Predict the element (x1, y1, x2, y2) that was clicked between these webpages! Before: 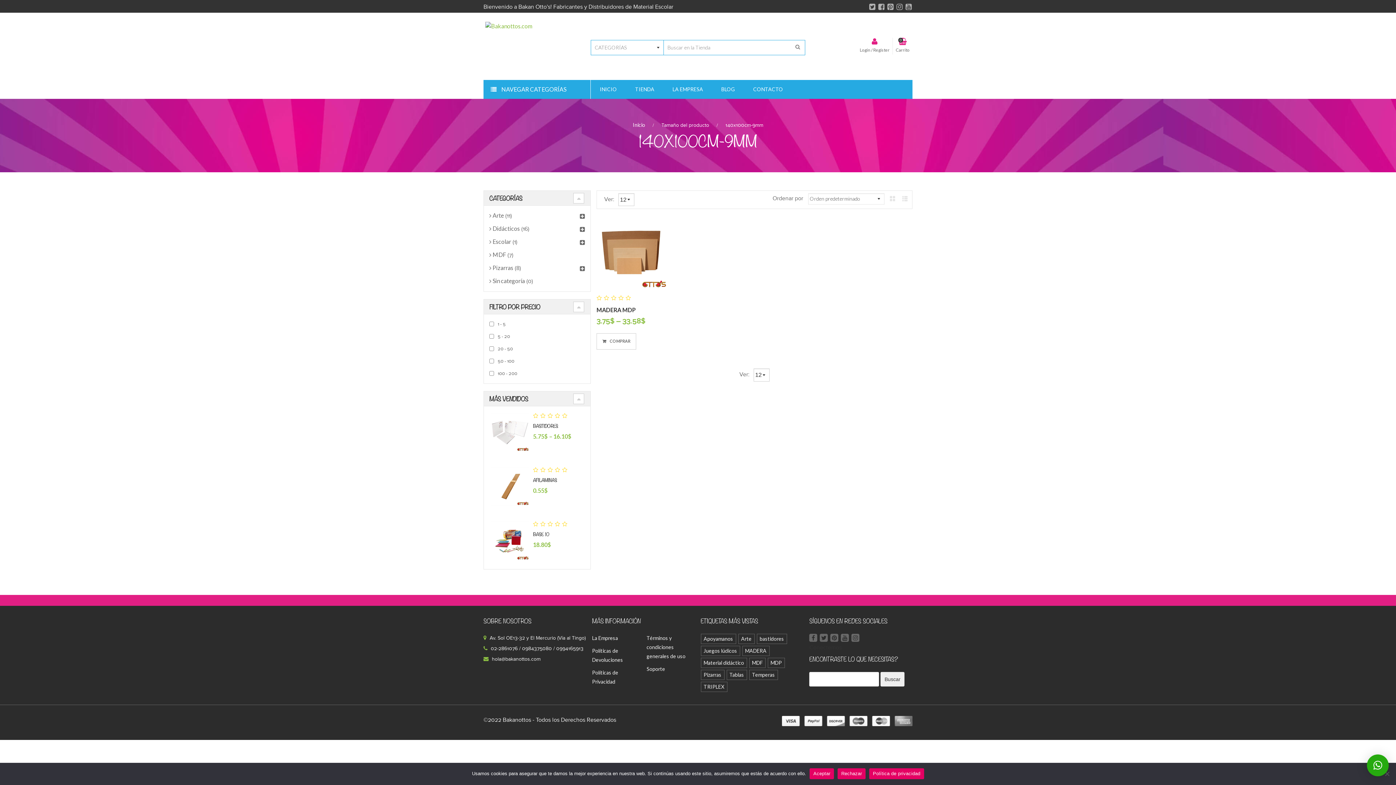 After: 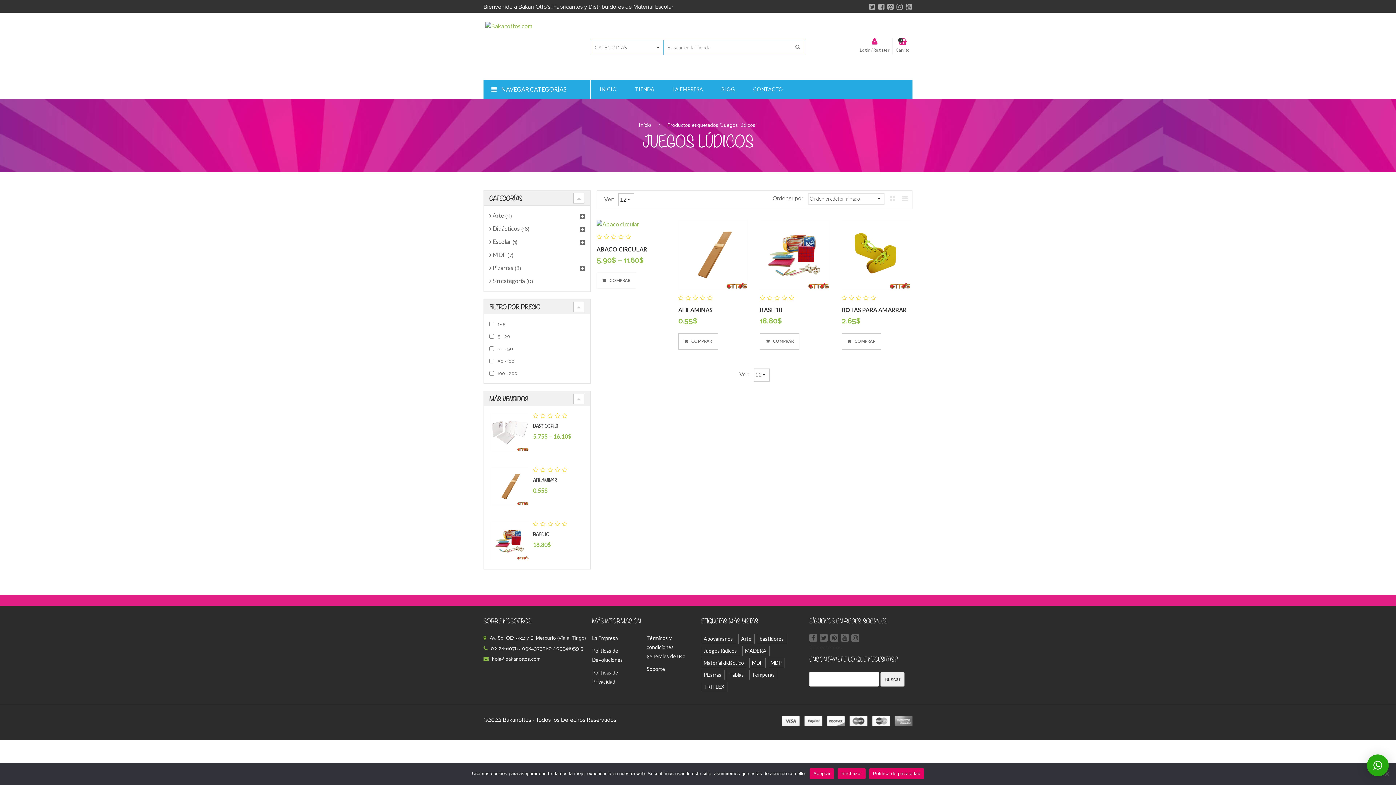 Action: bbox: (700, 646, 740, 656) label: Juegos lúdicos (4 productos)